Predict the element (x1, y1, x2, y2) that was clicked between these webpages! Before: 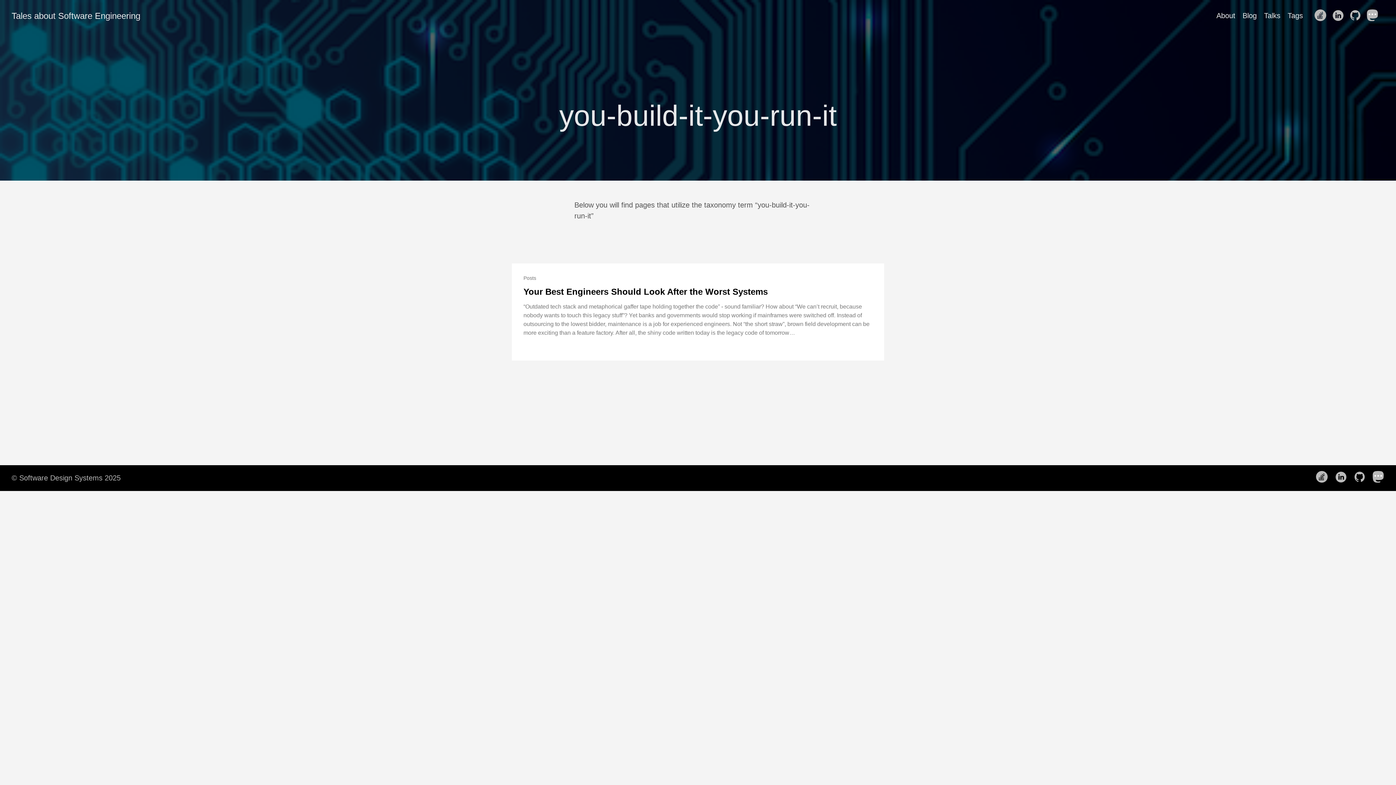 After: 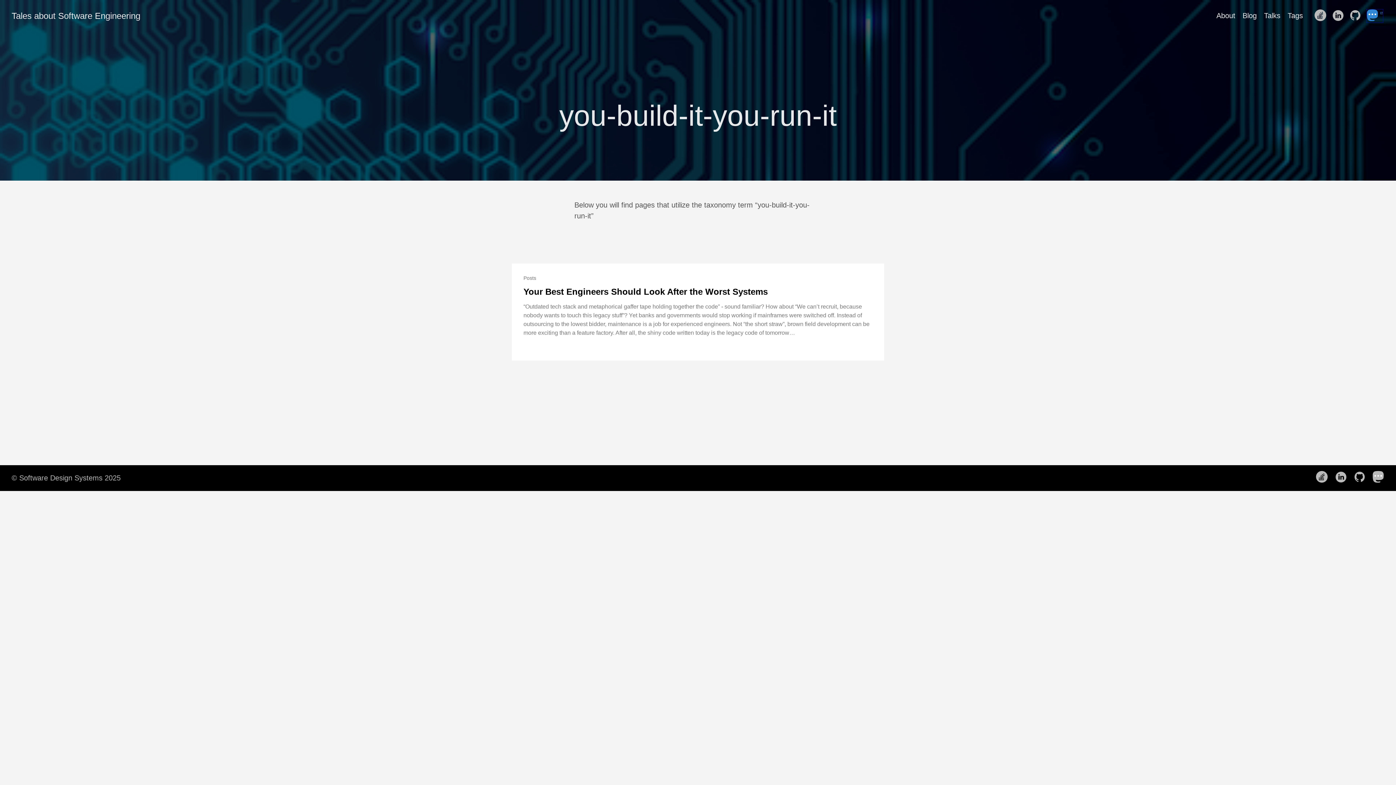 Action: bbox: (1367, 9, 1383, 22) label: follow on Mastodon——Opens in a new window